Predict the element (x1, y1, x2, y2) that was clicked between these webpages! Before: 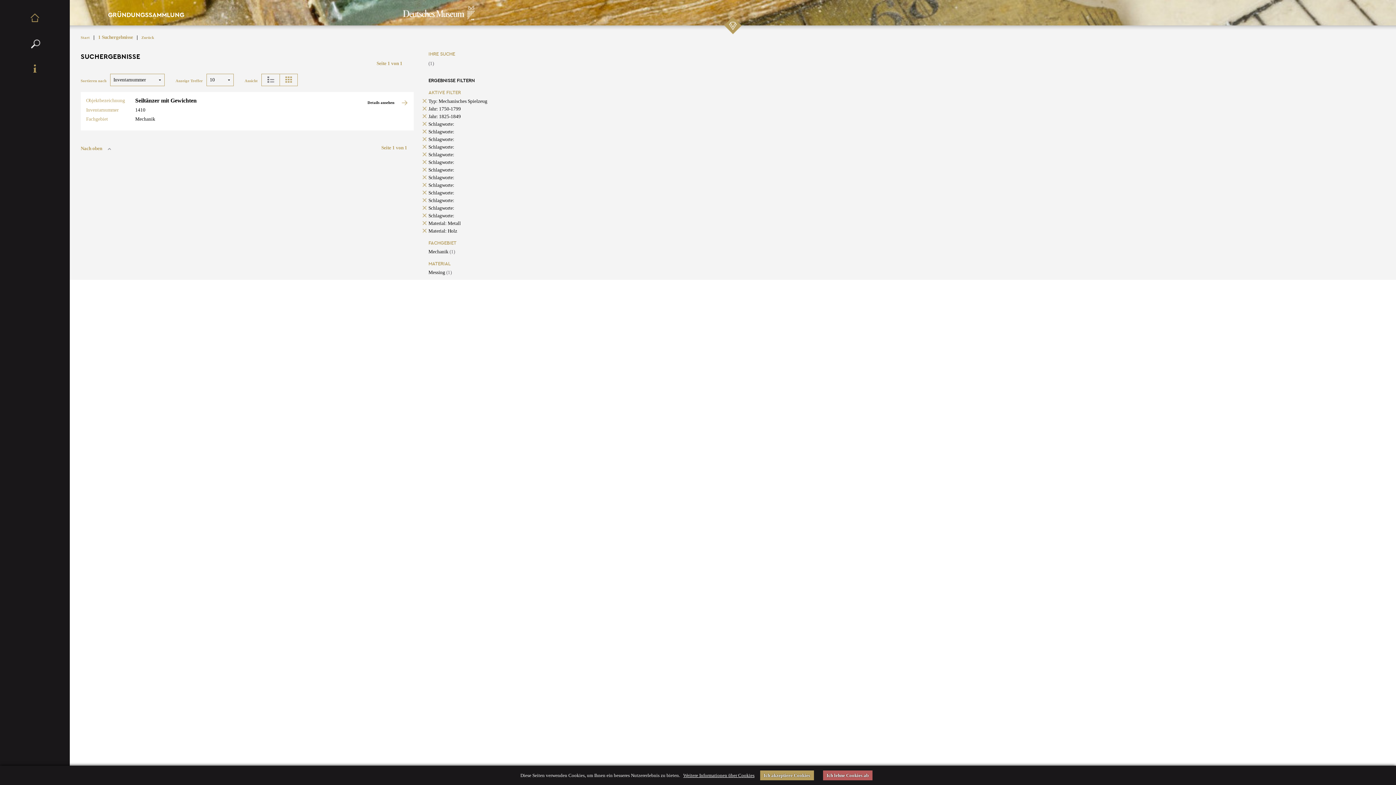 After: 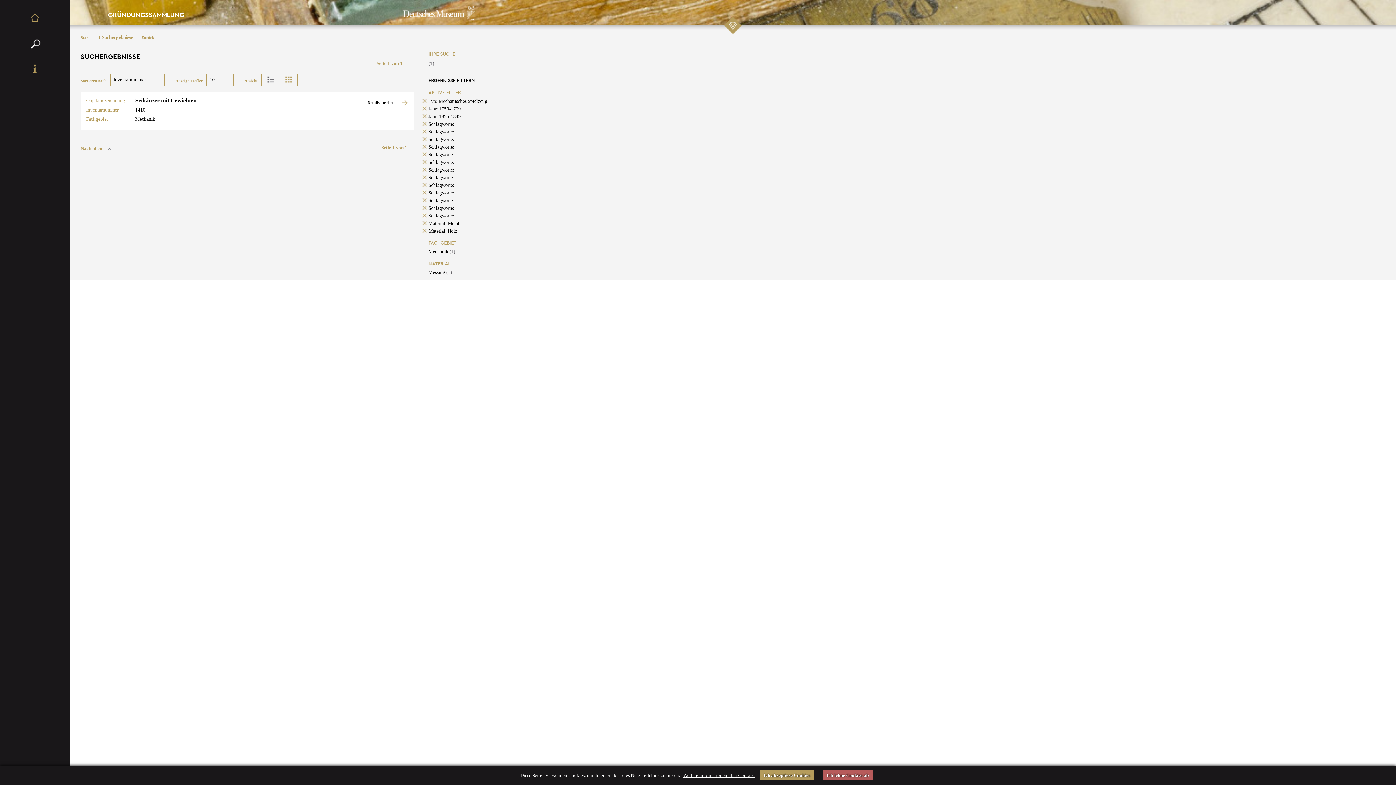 Action: label: Schlagworte: bbox: (428, 205, 454, 211)